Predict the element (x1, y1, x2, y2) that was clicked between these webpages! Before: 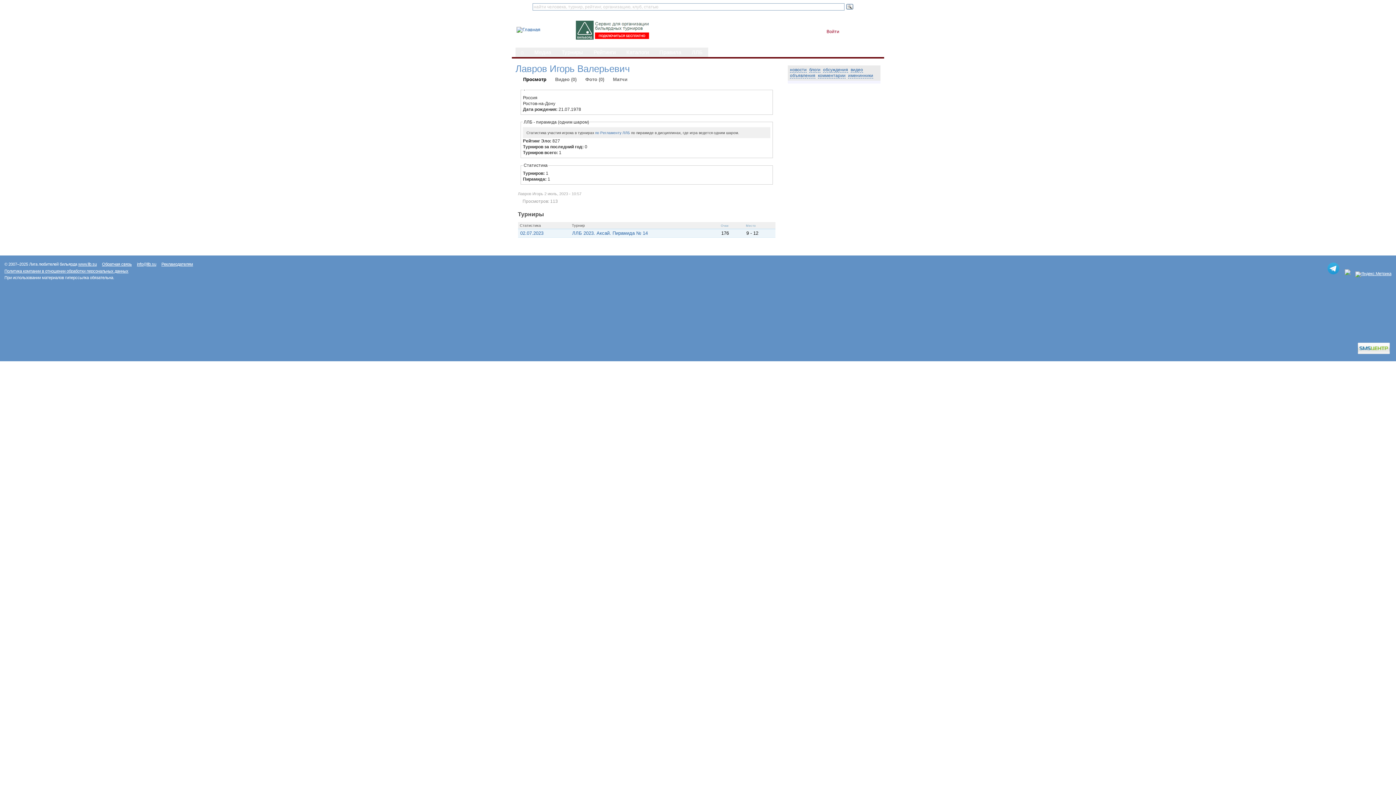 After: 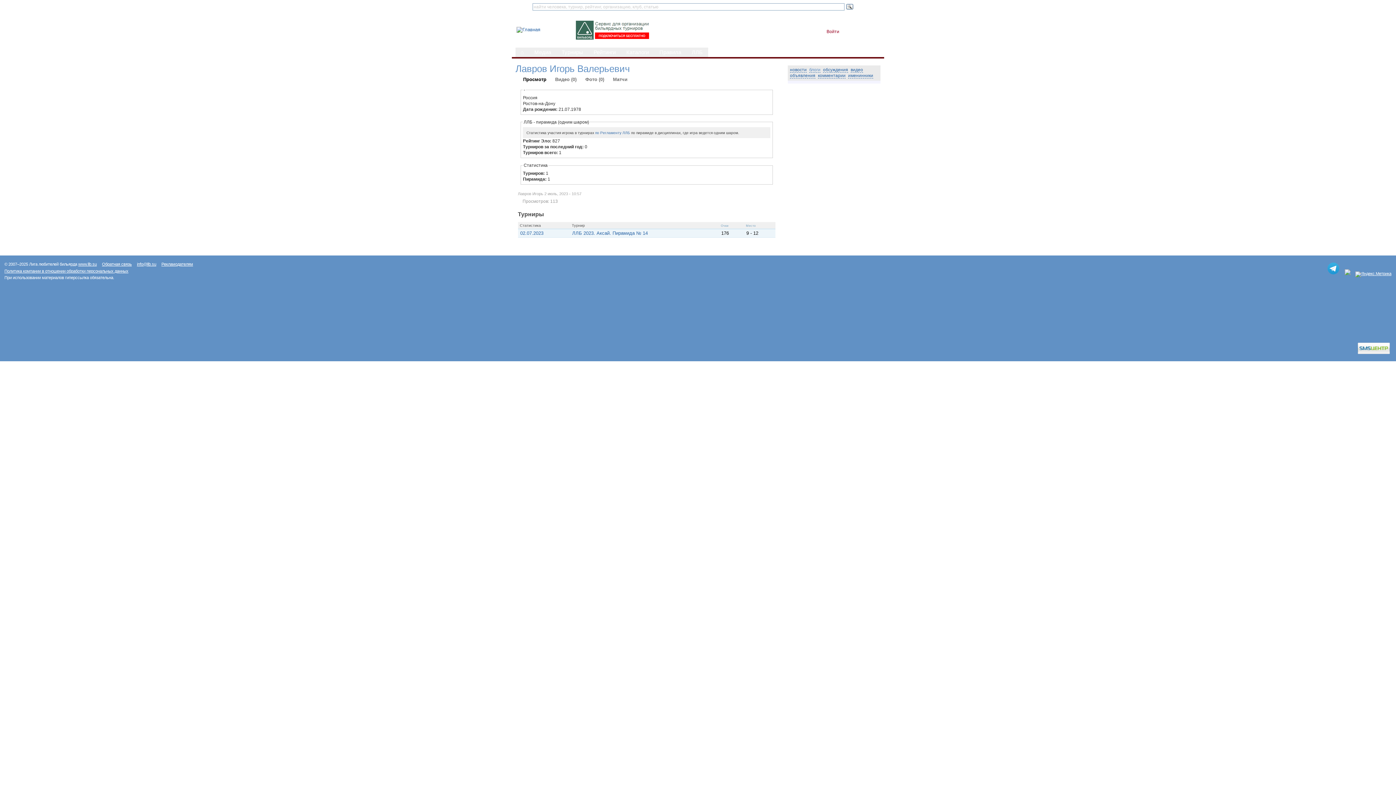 Action: label: блоги bbox: (809, 67, 820, 72)